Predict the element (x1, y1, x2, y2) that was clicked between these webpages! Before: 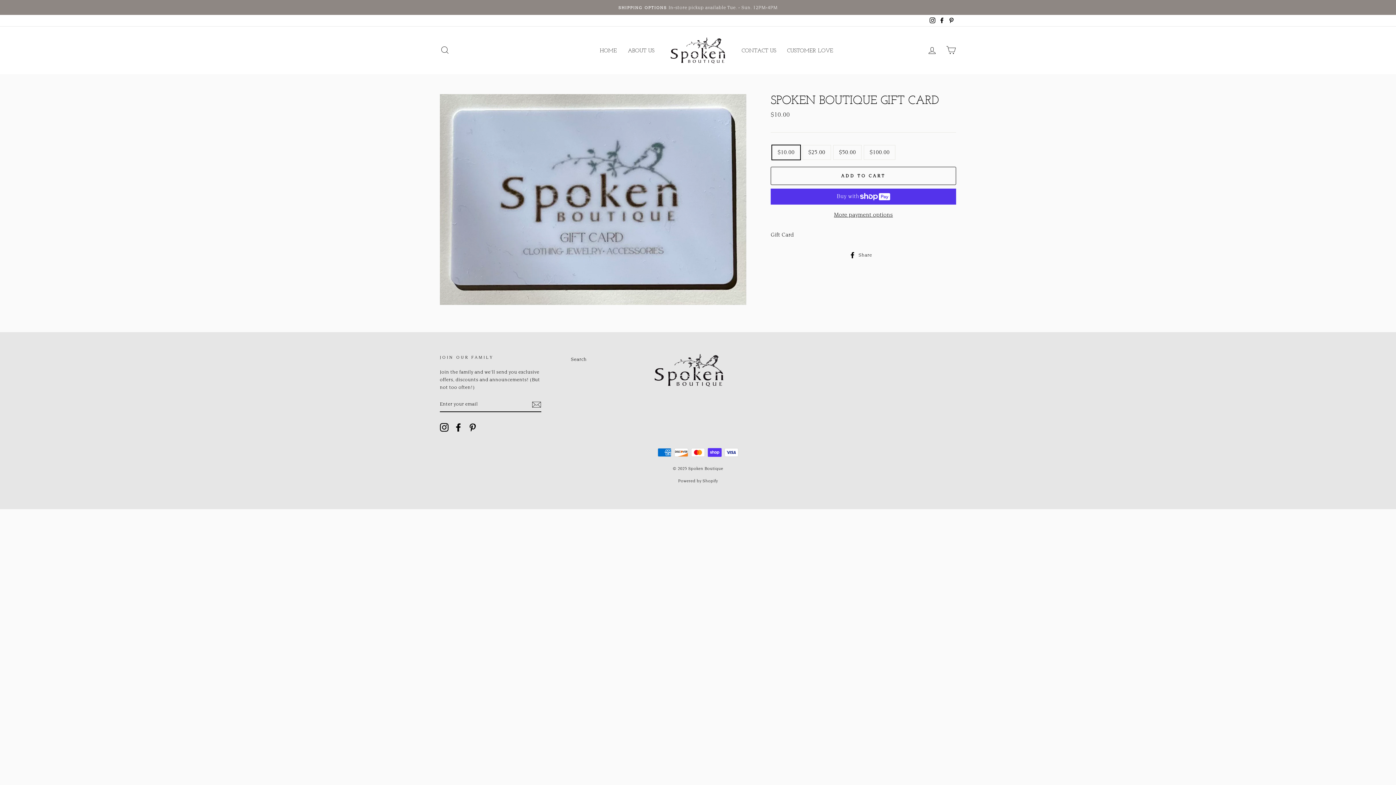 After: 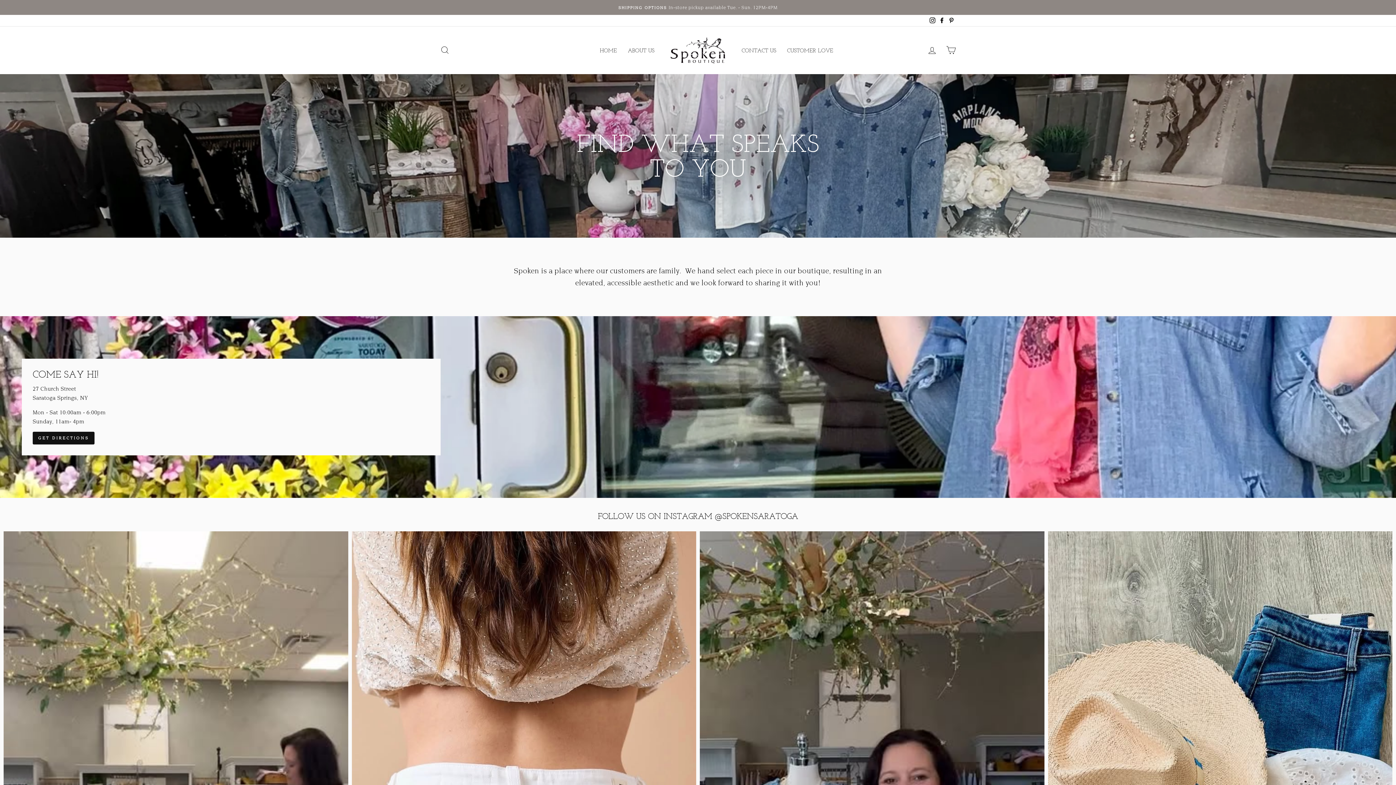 Action: bbox: (594, 44, 622, 55) label: HOME